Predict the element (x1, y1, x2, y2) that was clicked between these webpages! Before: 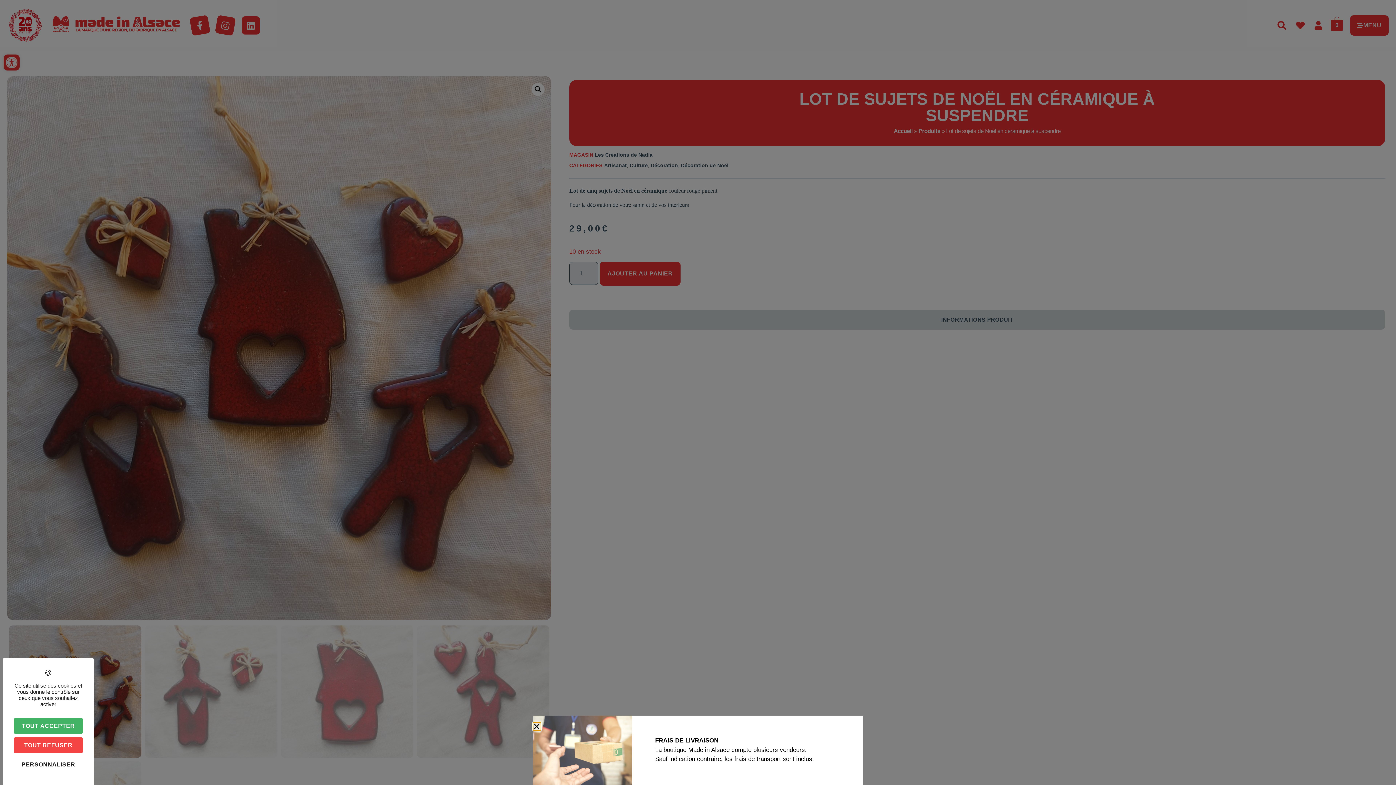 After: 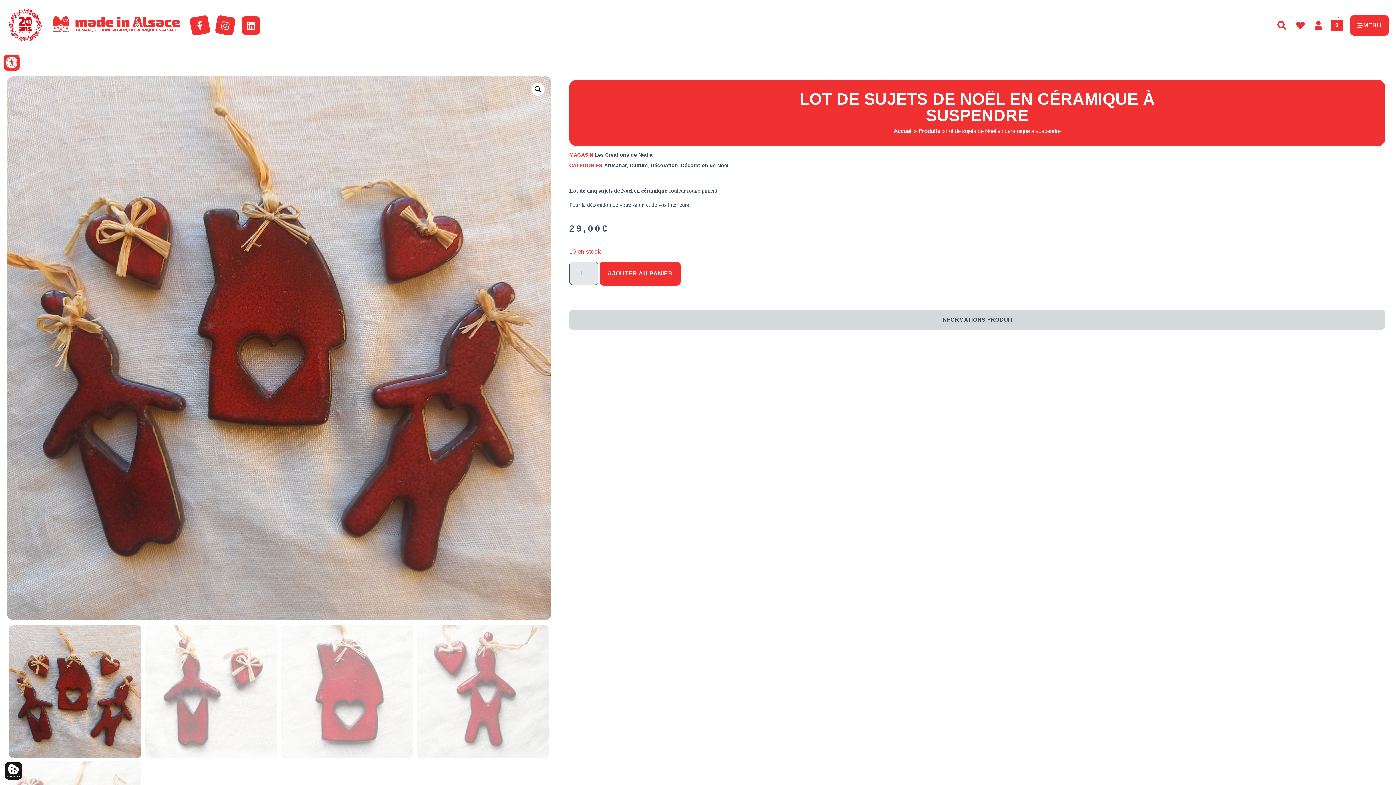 Action: bbox: (13, 718, 82, 734) label: Cookies : Tout accepter